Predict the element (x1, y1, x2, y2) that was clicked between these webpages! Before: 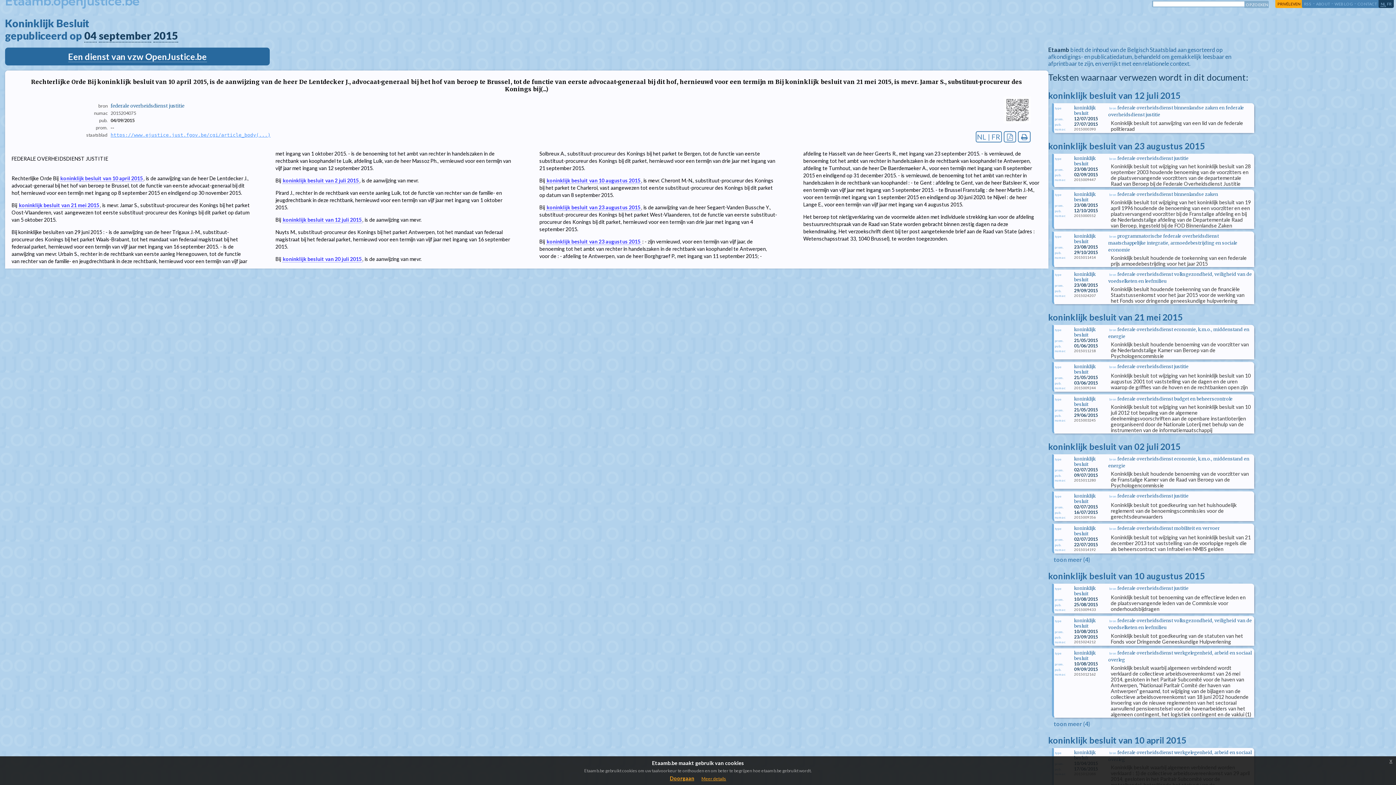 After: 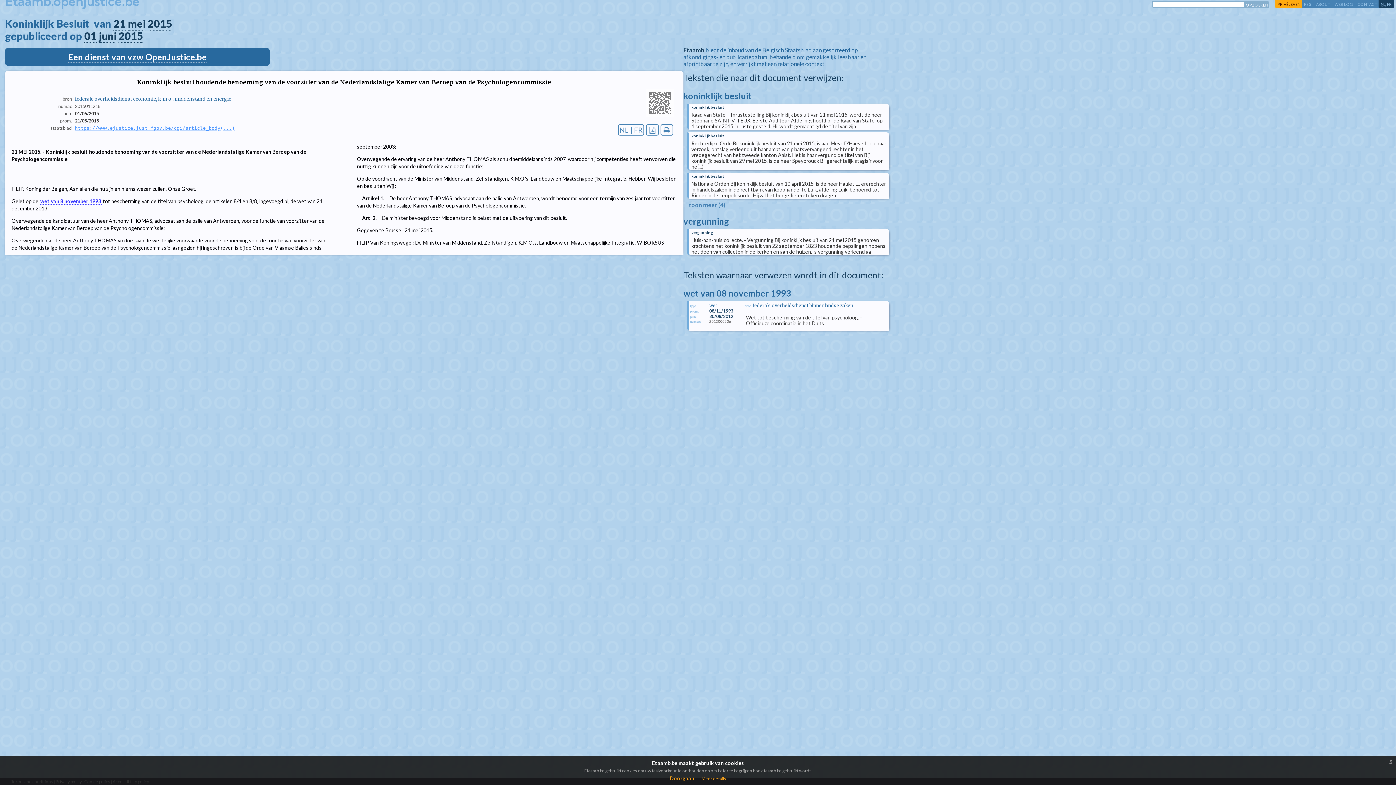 Action: label: type	koninklijk besluit
prom.	21/05/2015
pub.	01/06/2015
numac	2015011218
	
bron federale overheidsdienst economie, k.m.o., middenstand en energie
Koninklijk besluit houdende benoeming van de voorzitter van de Nederlandstalige Kamer van Beroep van de Psychologencommissie bbox: (1052, 325, 1254, 359)